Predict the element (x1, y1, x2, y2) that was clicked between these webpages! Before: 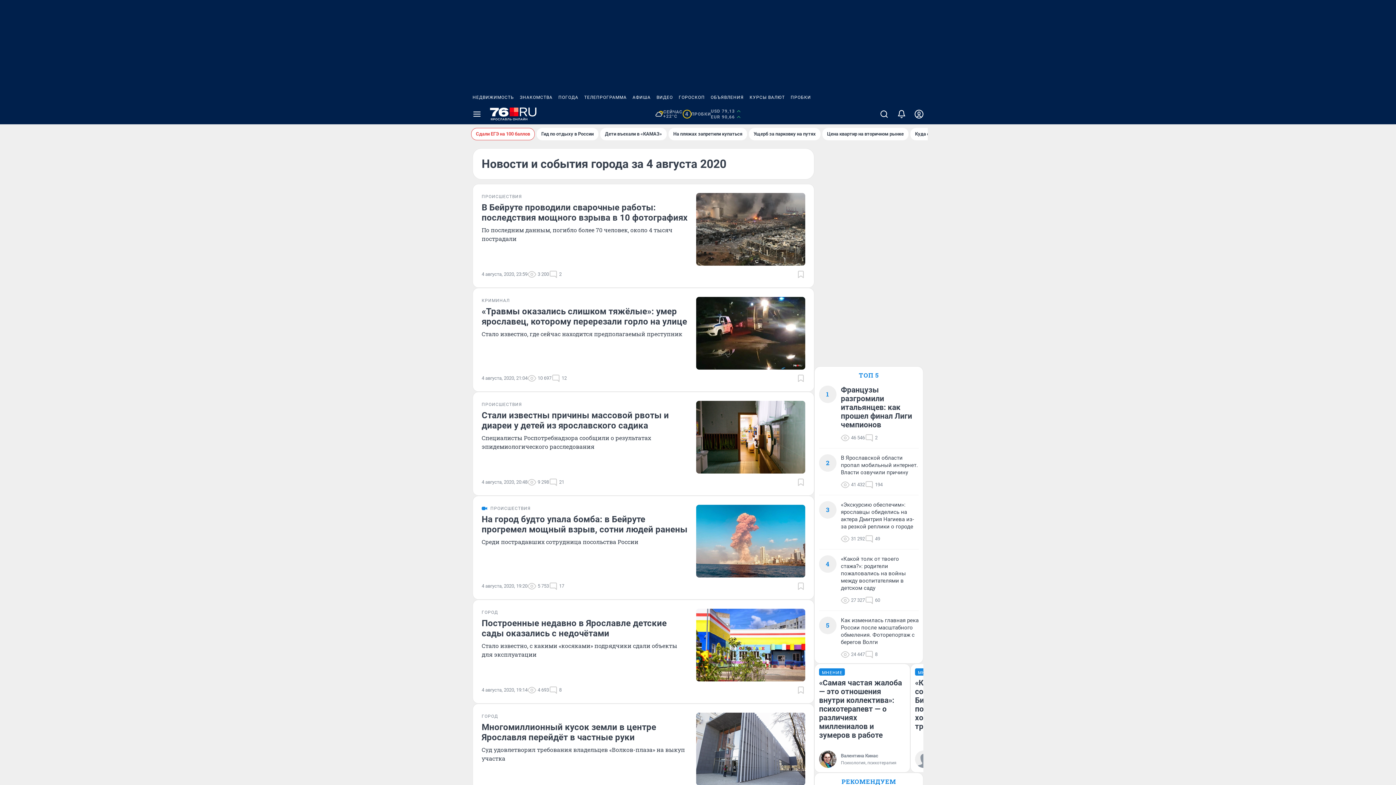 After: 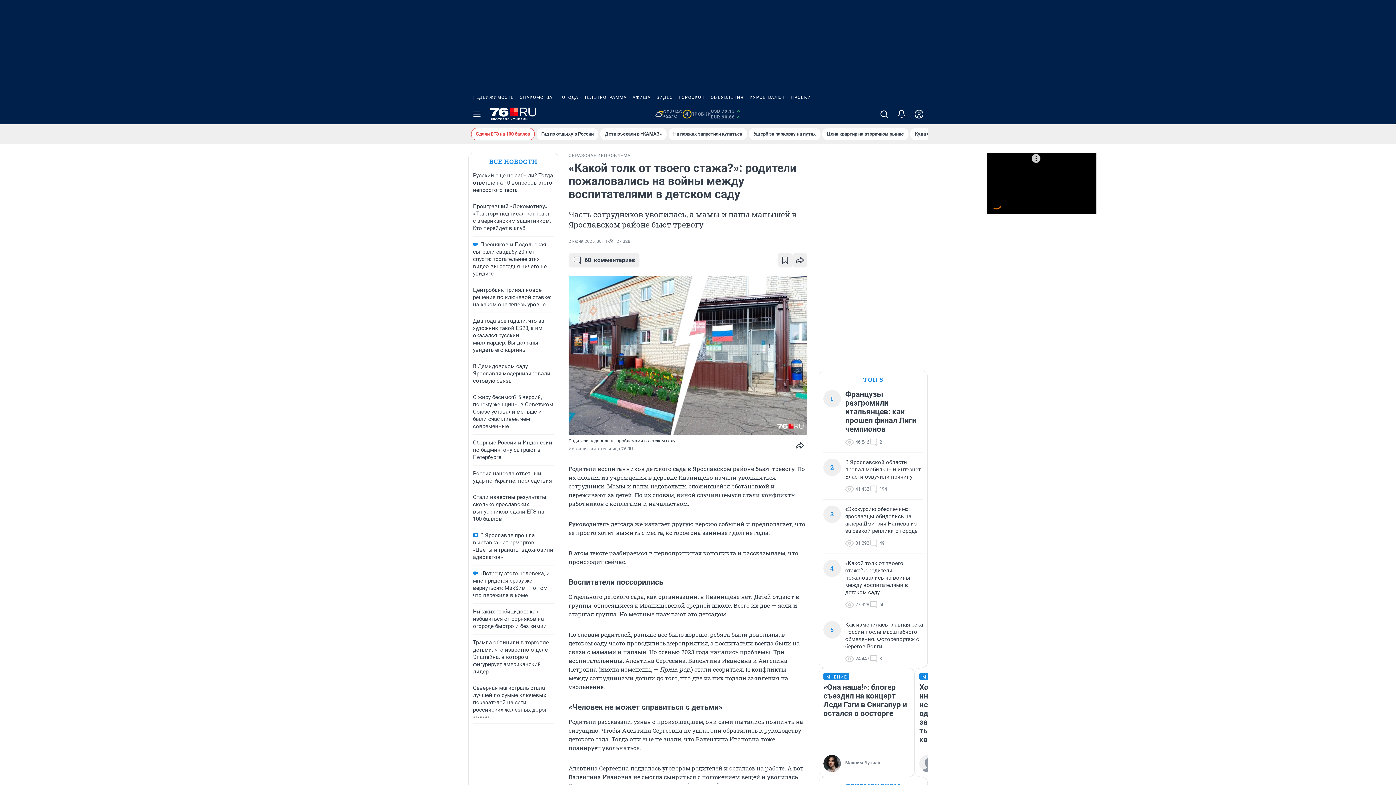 Action: bbox: (841, 555, 918, 592) label: «Какой толк от твоего стажа?»: родители пожаловались на войны между воспитателями в детском саду